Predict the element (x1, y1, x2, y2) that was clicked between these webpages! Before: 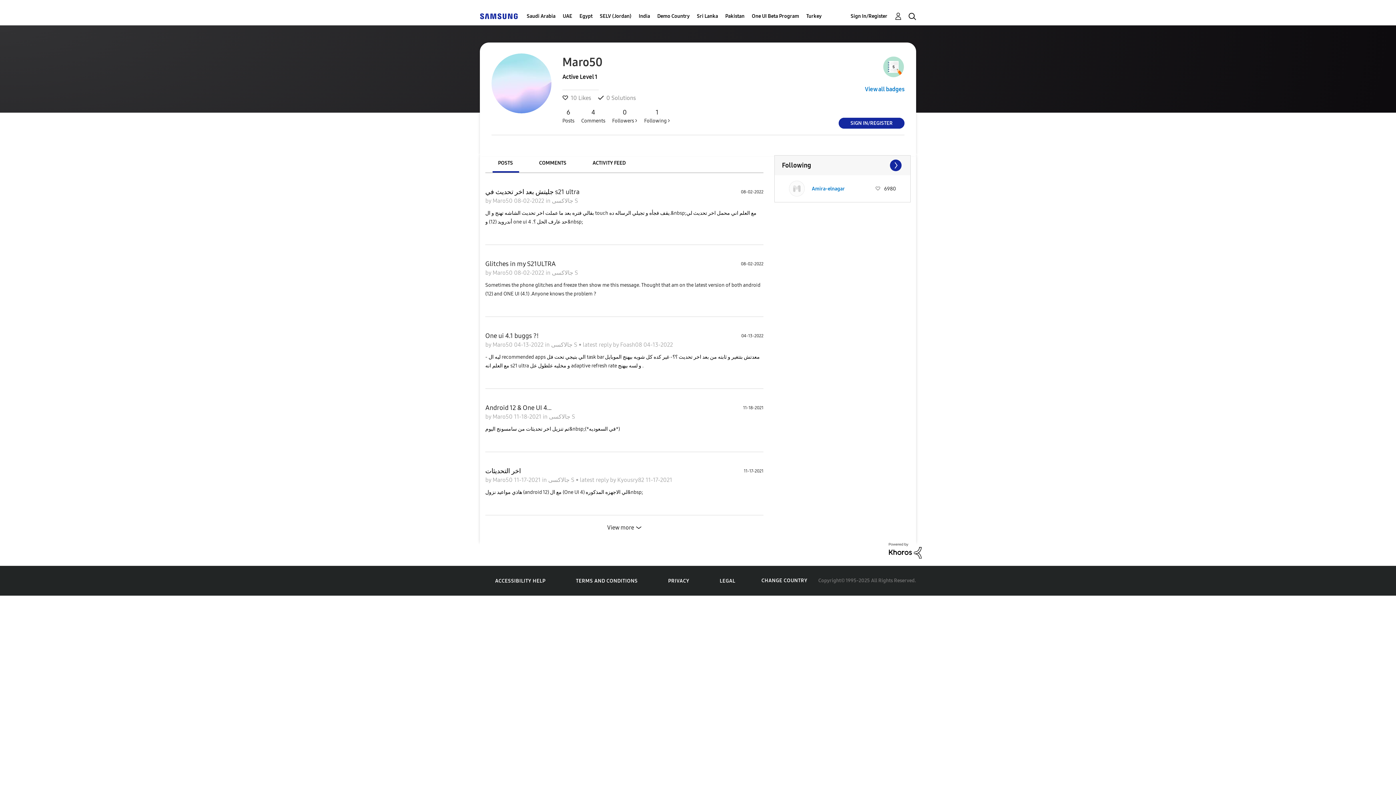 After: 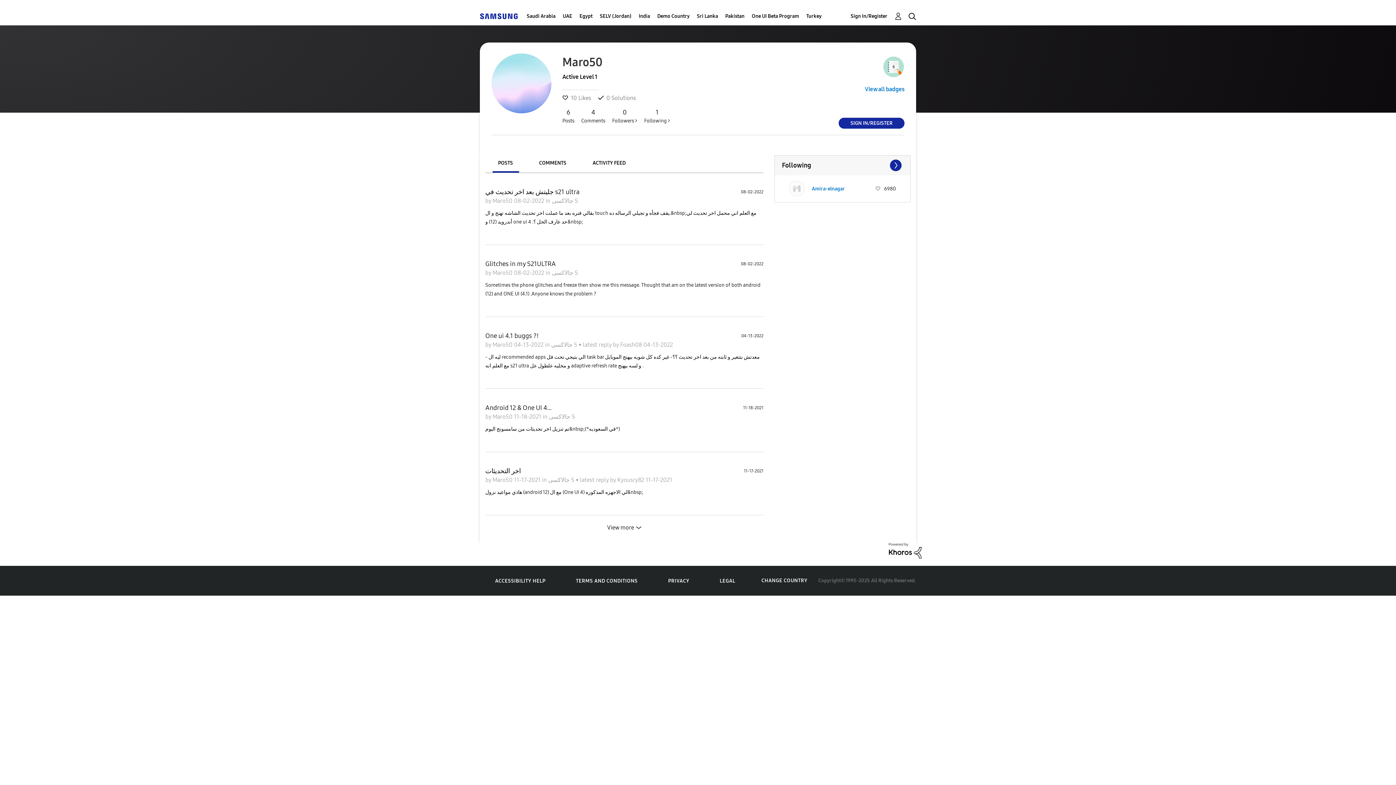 Action: bbox: (492, 197, 514, 204) label: Maro50 